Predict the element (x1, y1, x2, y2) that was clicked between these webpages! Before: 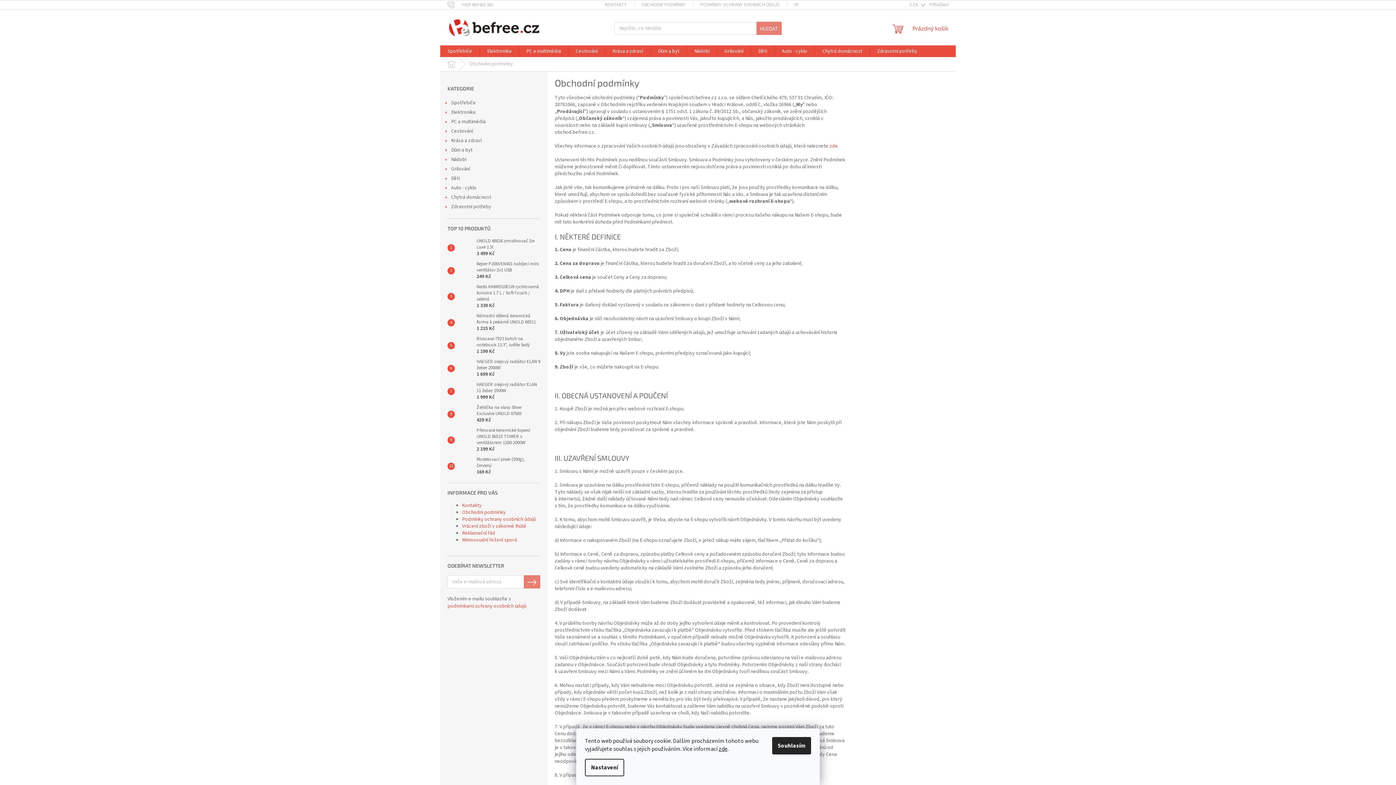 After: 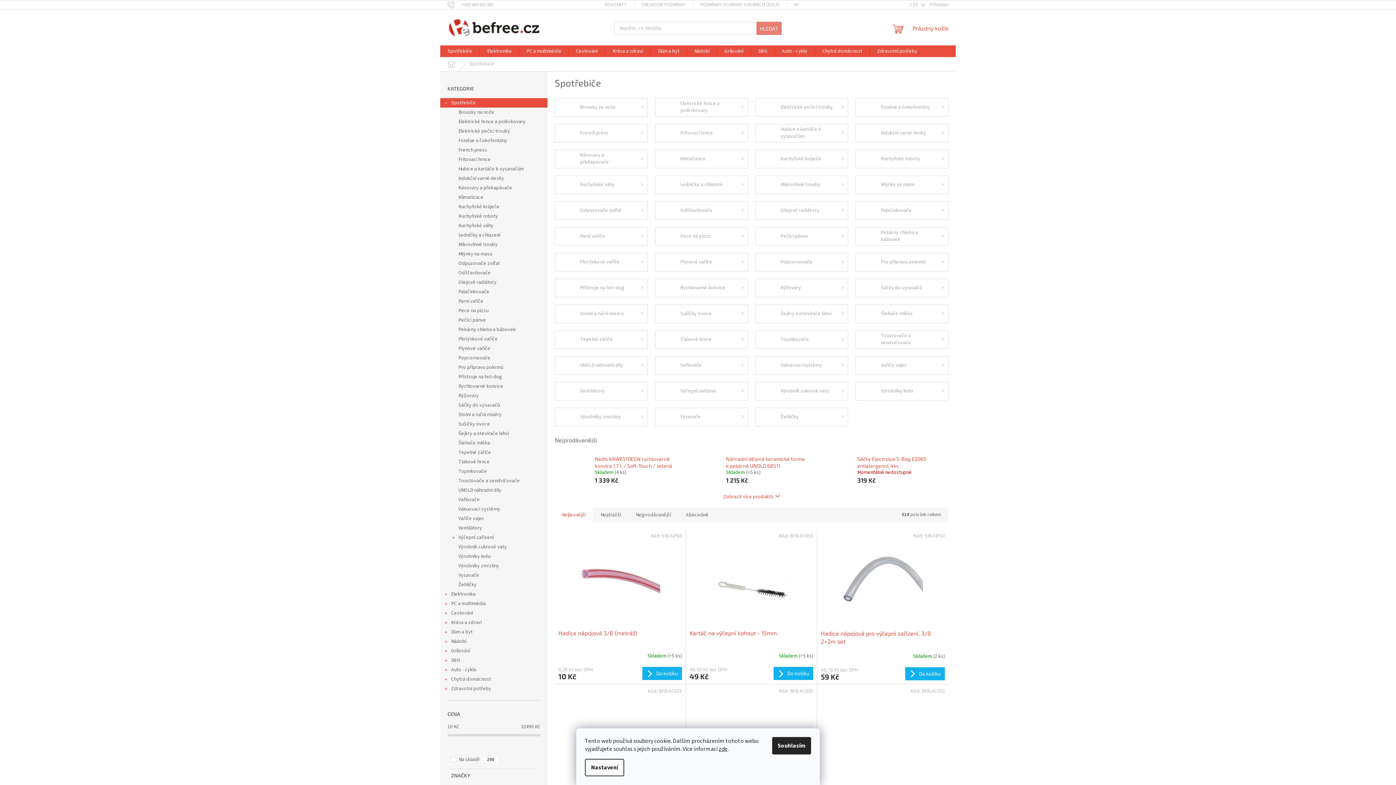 Action: bbox: (440, 45, 479, 57) label: Spotřebiče